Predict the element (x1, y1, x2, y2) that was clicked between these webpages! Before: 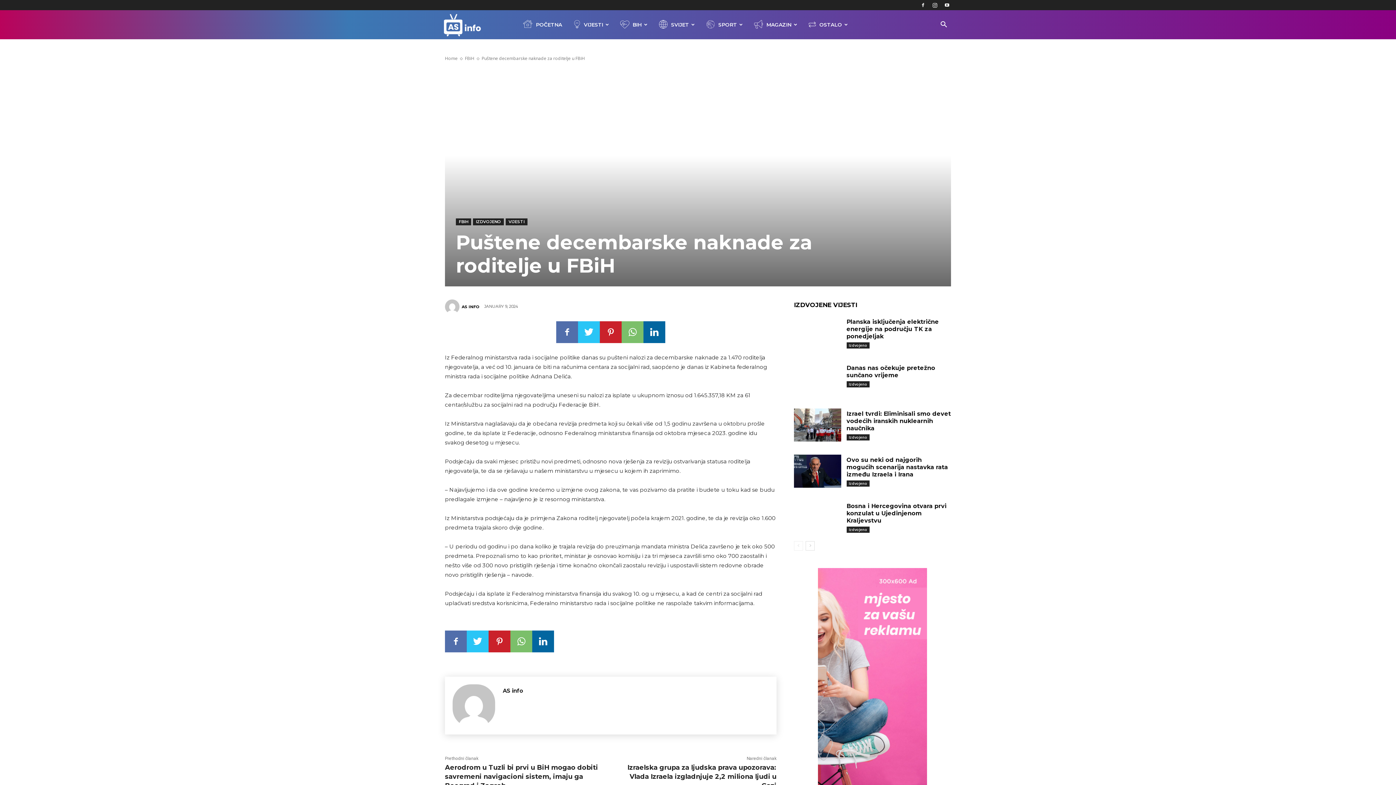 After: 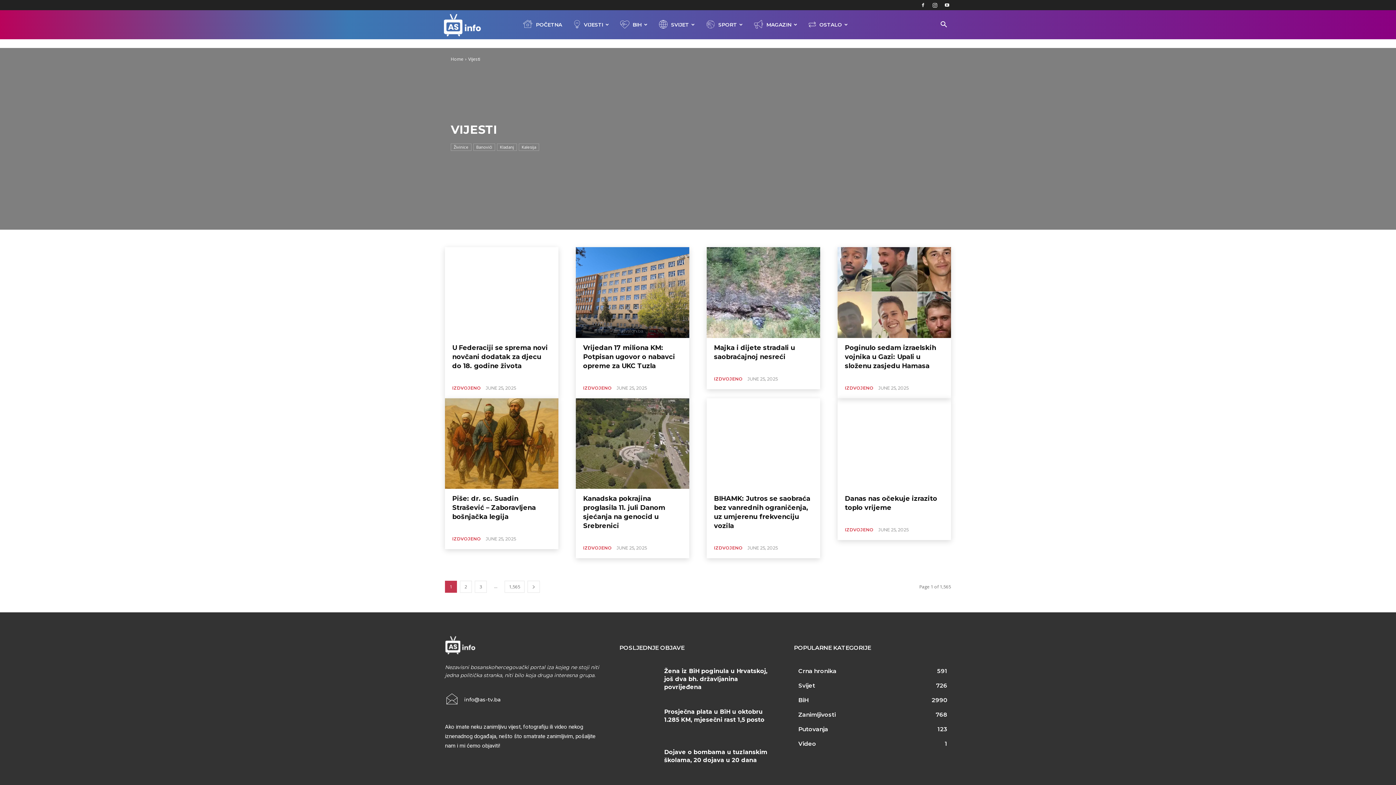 Action: label: VIJESTI bbox: (505, 218, 527, 225)